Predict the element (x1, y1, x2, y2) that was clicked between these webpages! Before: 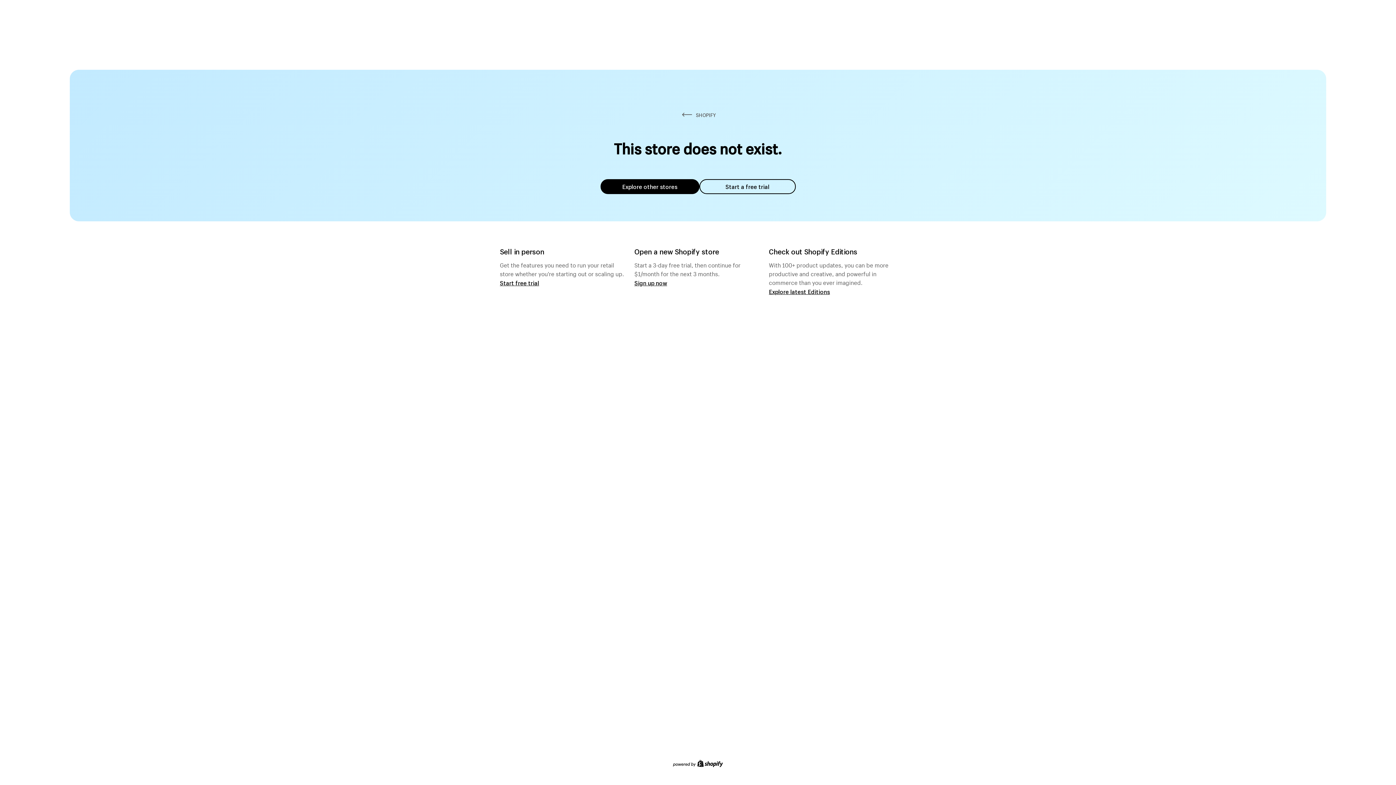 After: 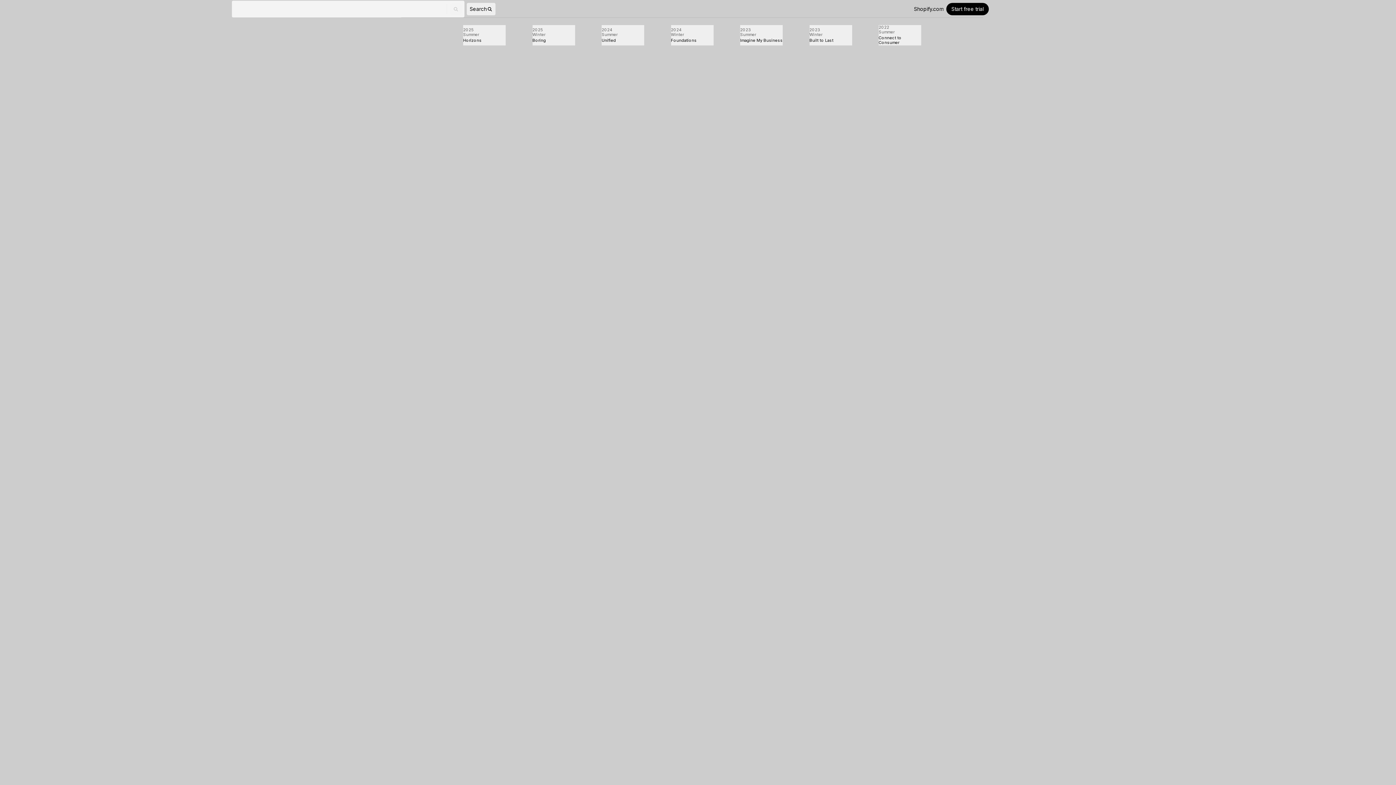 Action: bbox: (769, 287, 830, 295) label: Explore latest Editions